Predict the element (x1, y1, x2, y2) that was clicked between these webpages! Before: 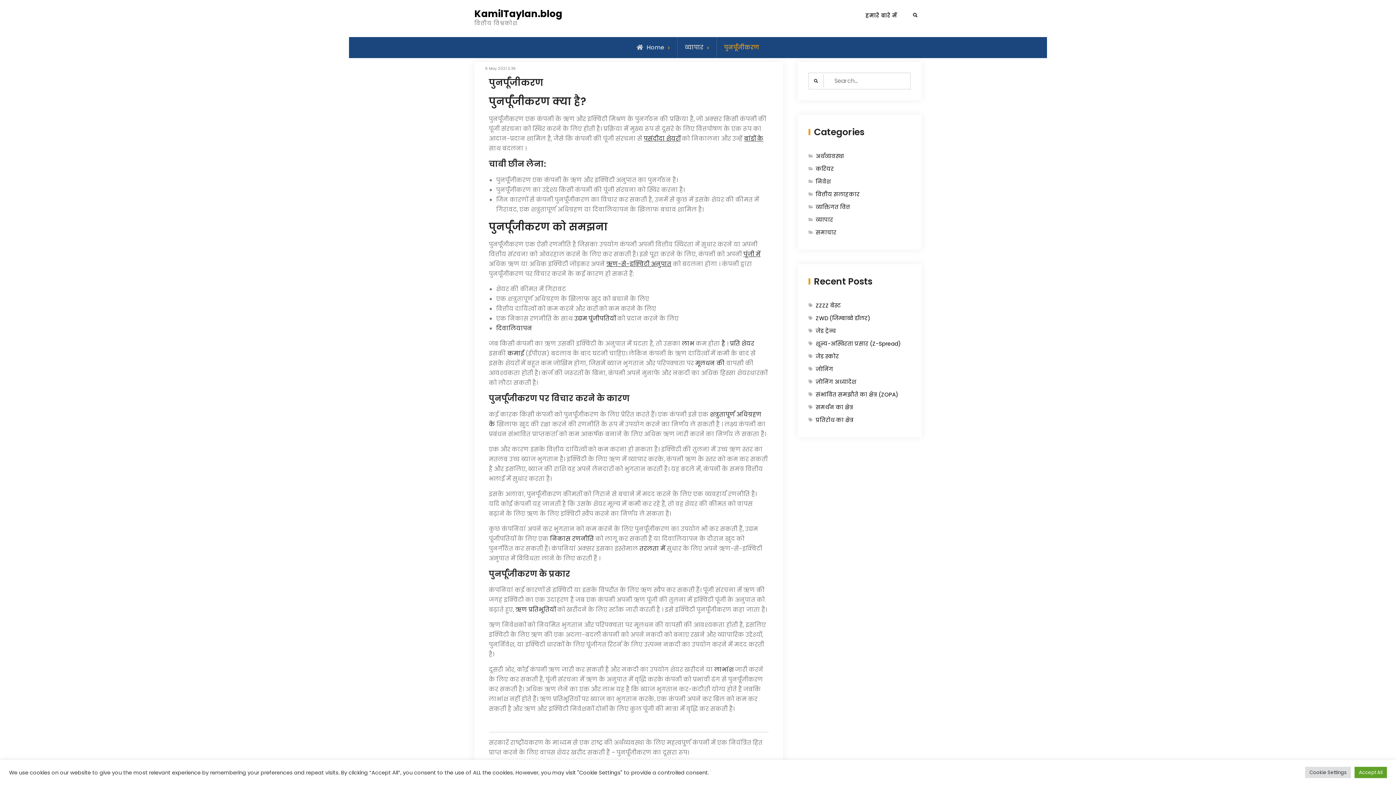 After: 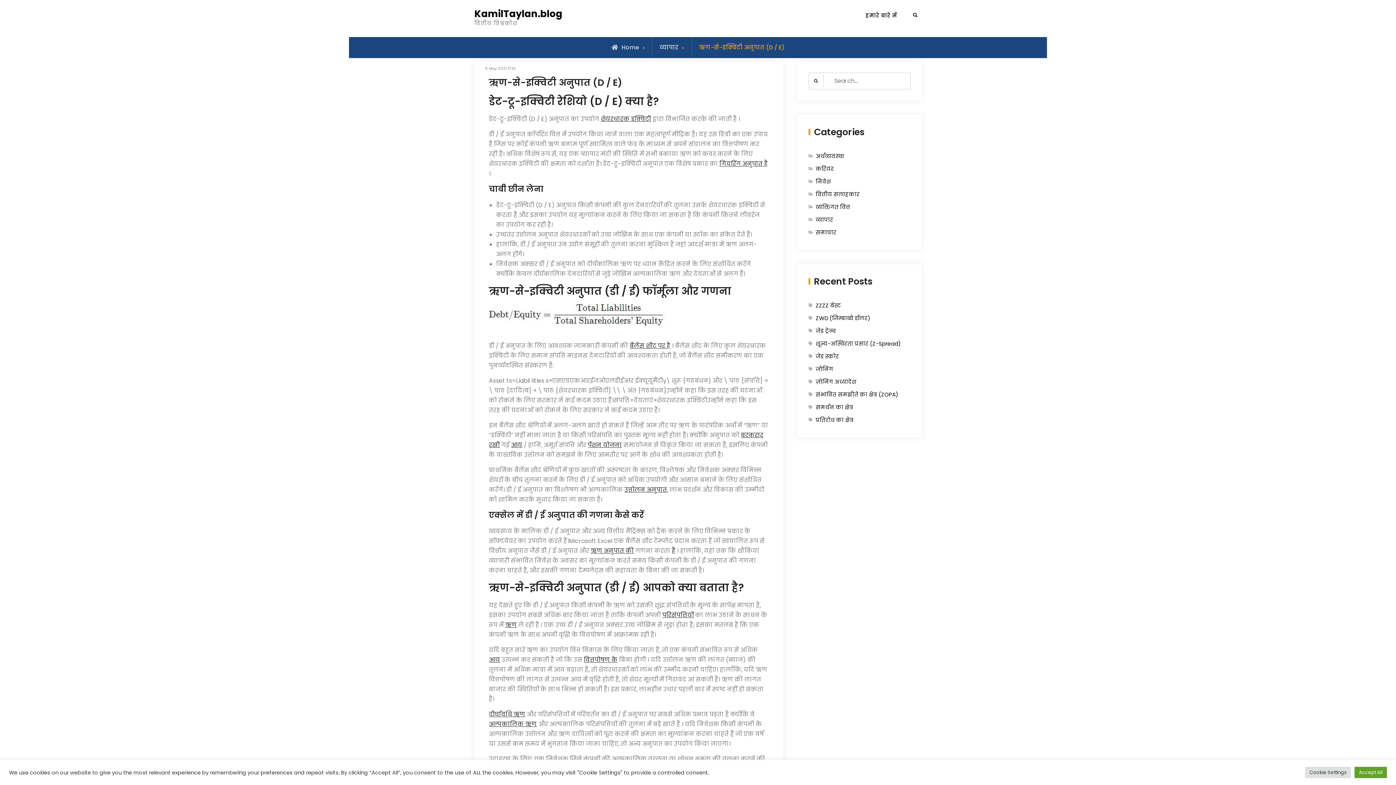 Action: label: ऋण-से-इक्विटी अनुपात bbox: (606, 260, 671, 268)